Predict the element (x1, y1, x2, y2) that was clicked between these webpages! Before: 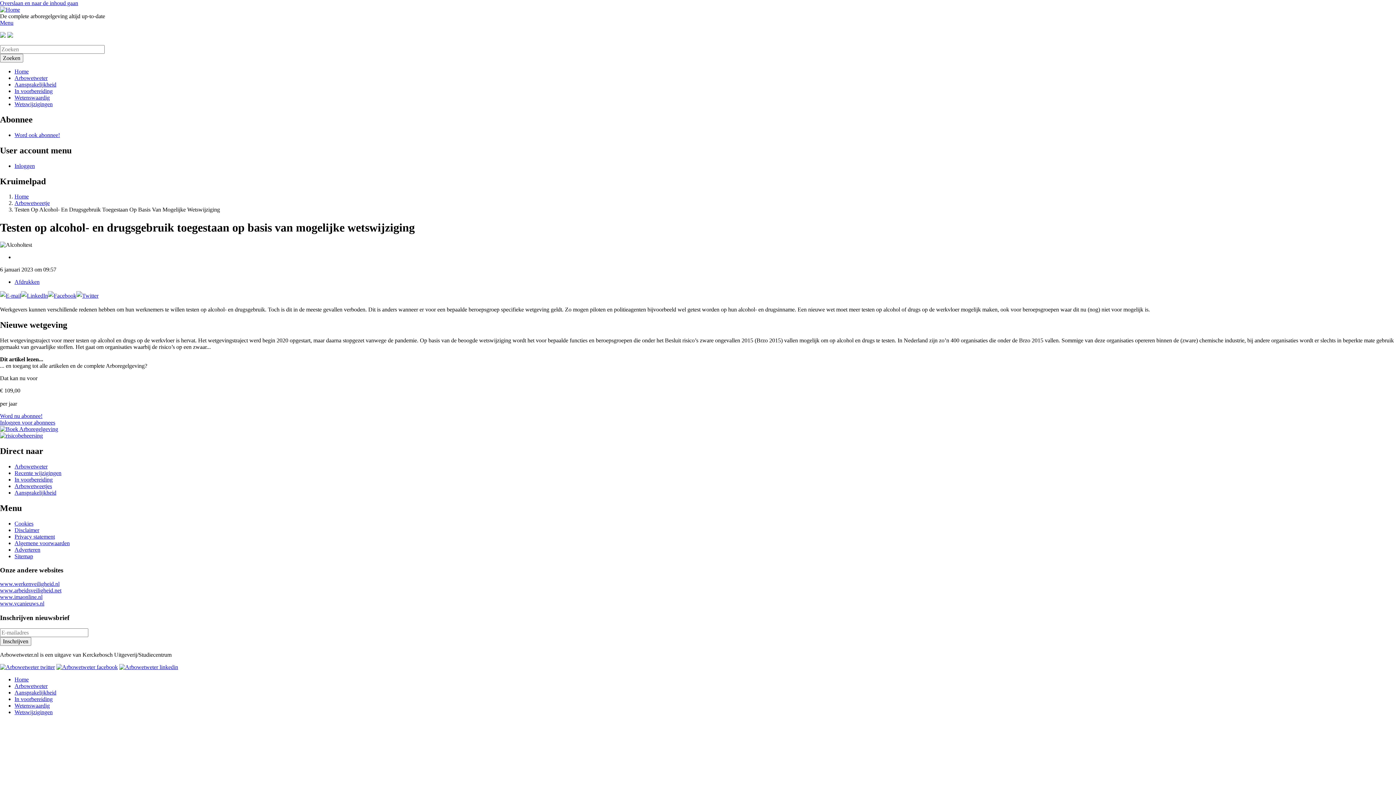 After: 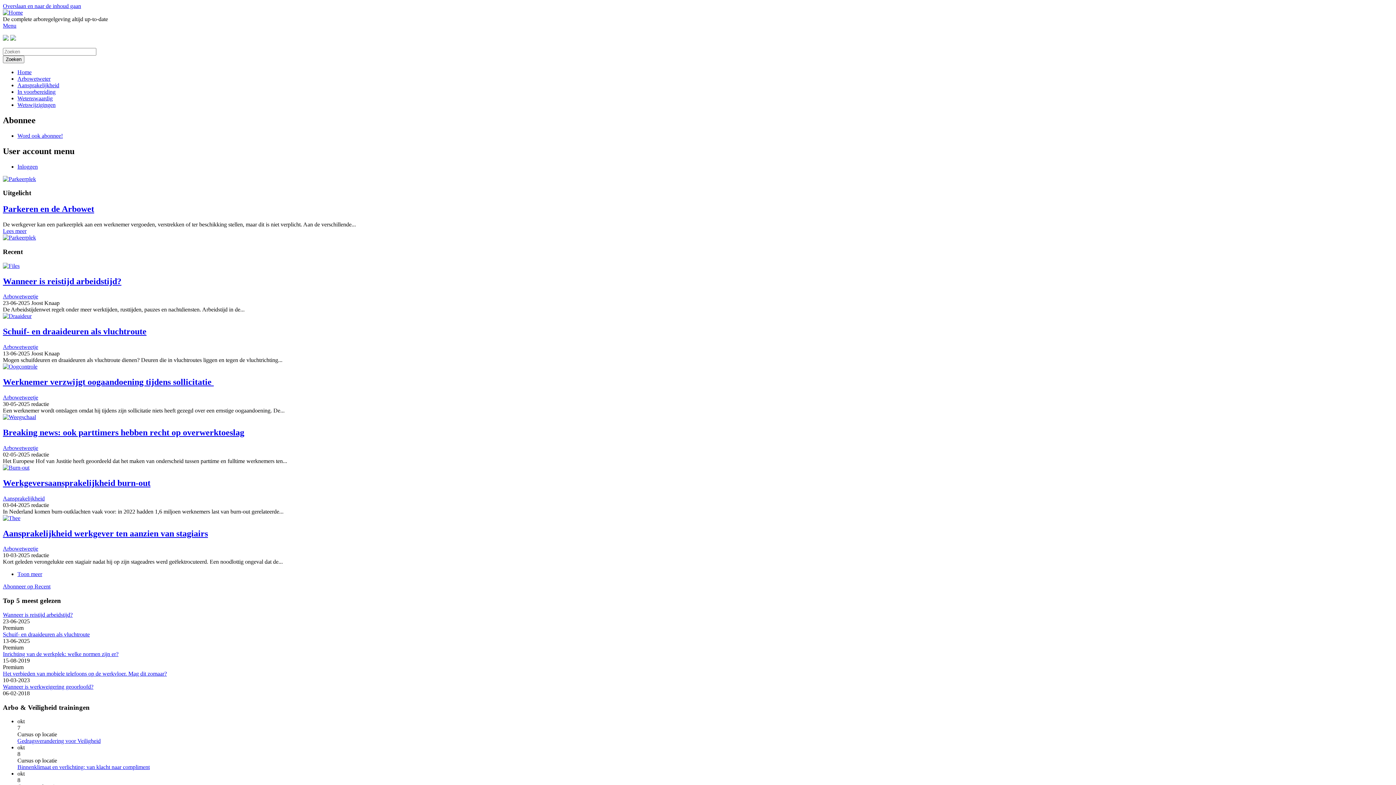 Action: label: Home bbox: (14, 193, 28, 199)